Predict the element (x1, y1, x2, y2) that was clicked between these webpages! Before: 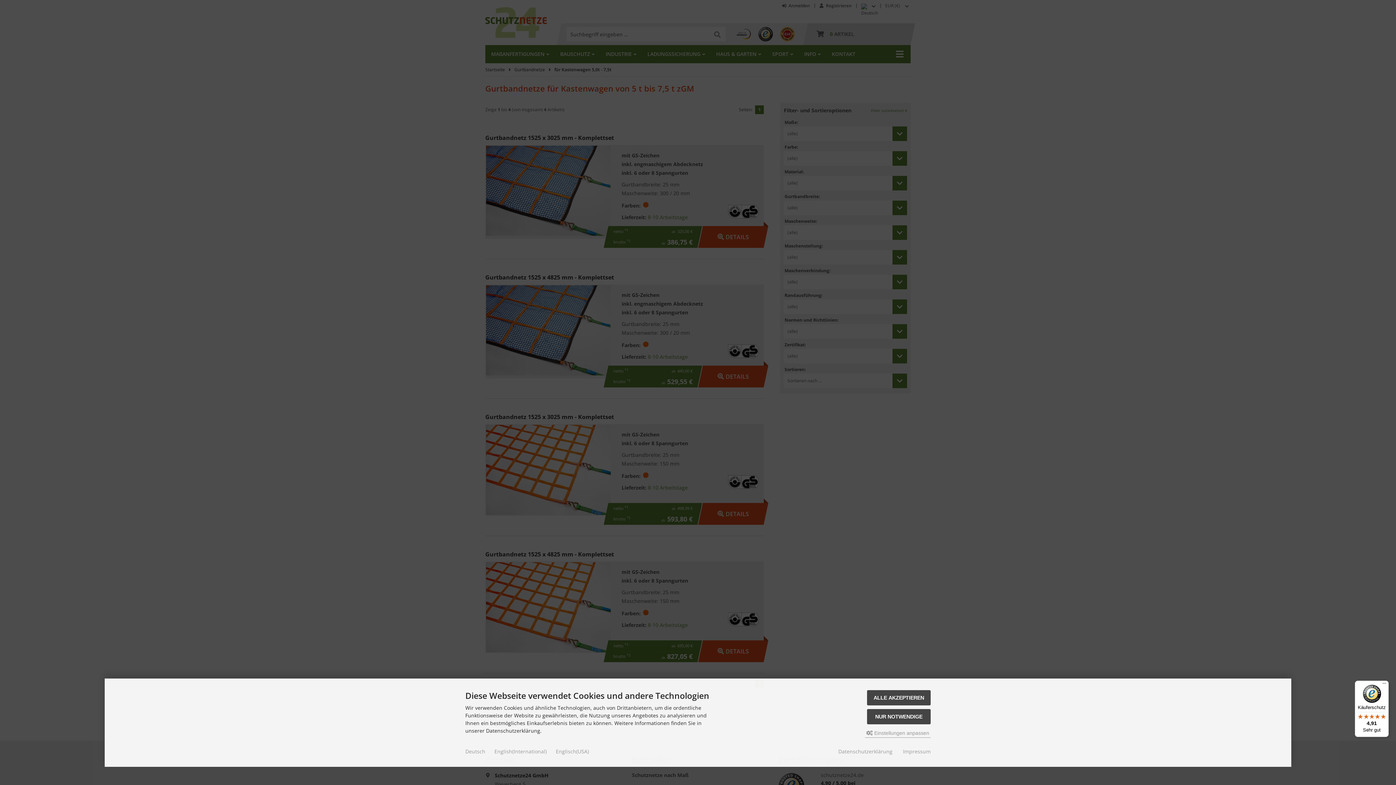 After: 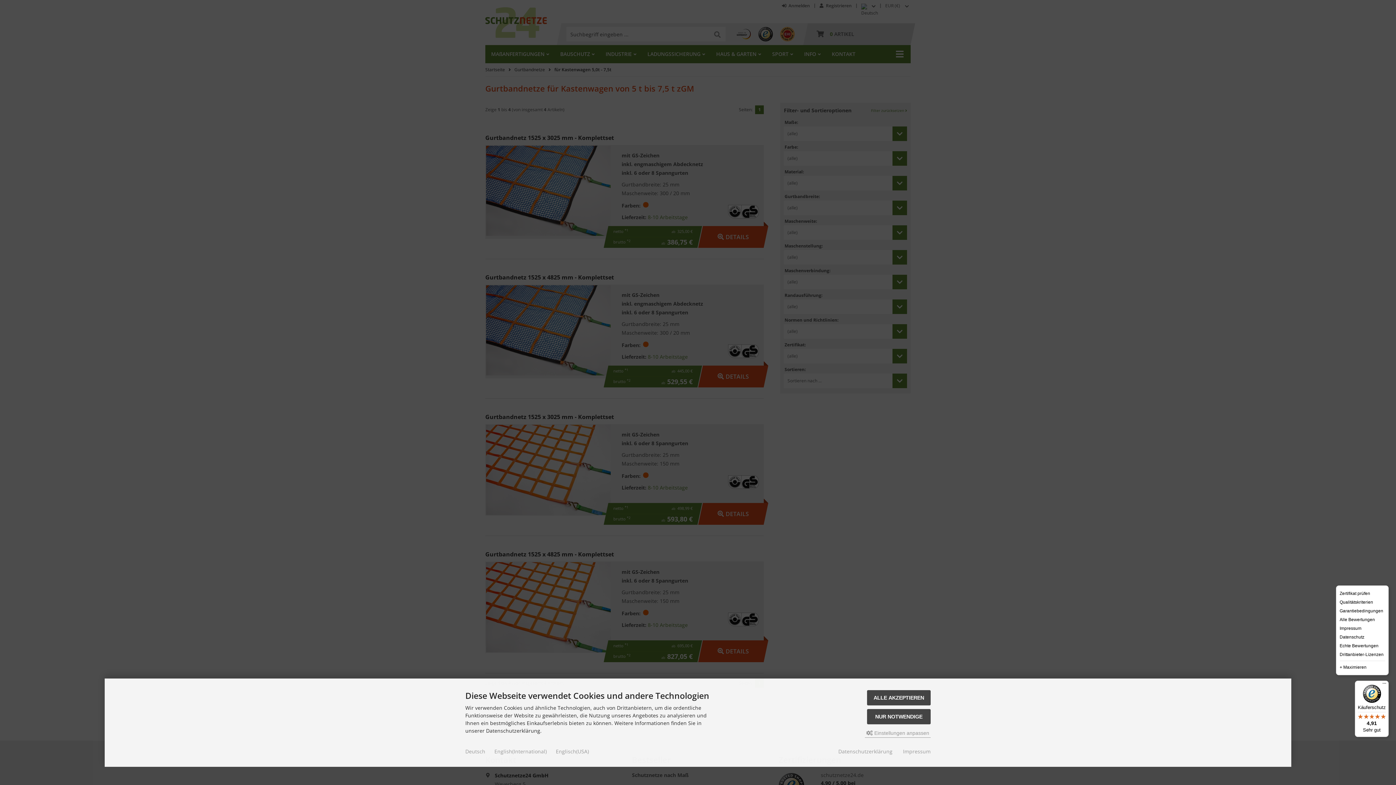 Action: label: Menü bbox: (1380, 681, 1389, 689)